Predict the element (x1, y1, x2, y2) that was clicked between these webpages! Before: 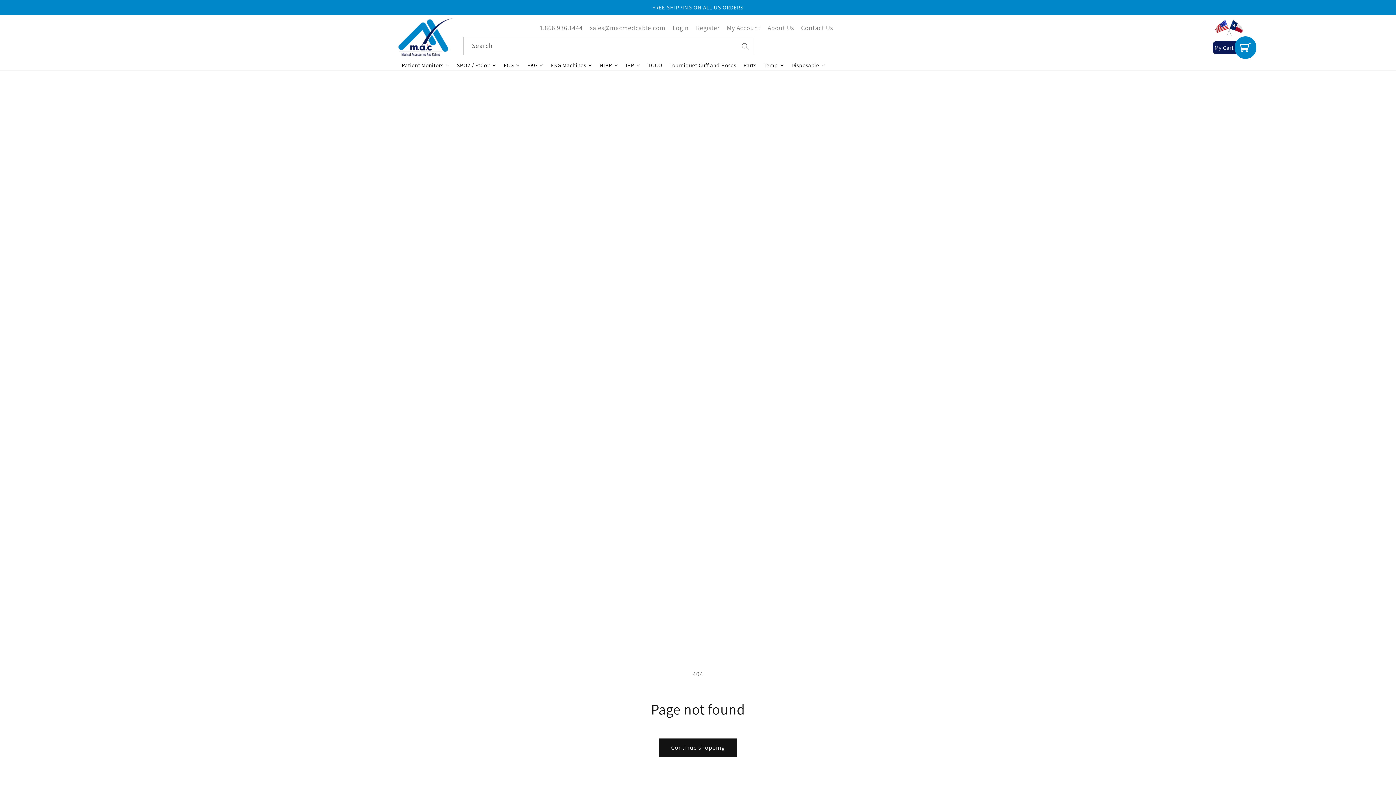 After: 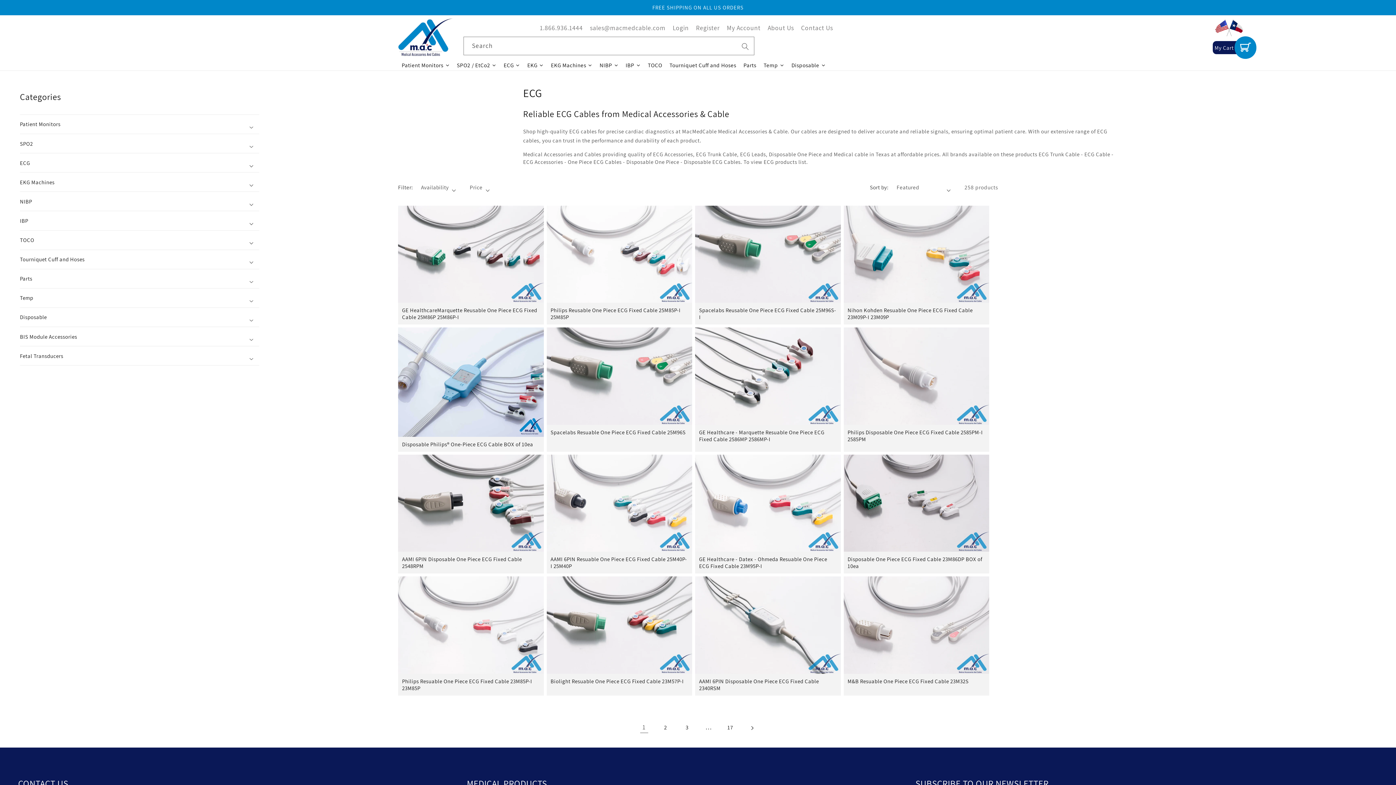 Action: label: ECG bbox: (500, 58, 523, 72)